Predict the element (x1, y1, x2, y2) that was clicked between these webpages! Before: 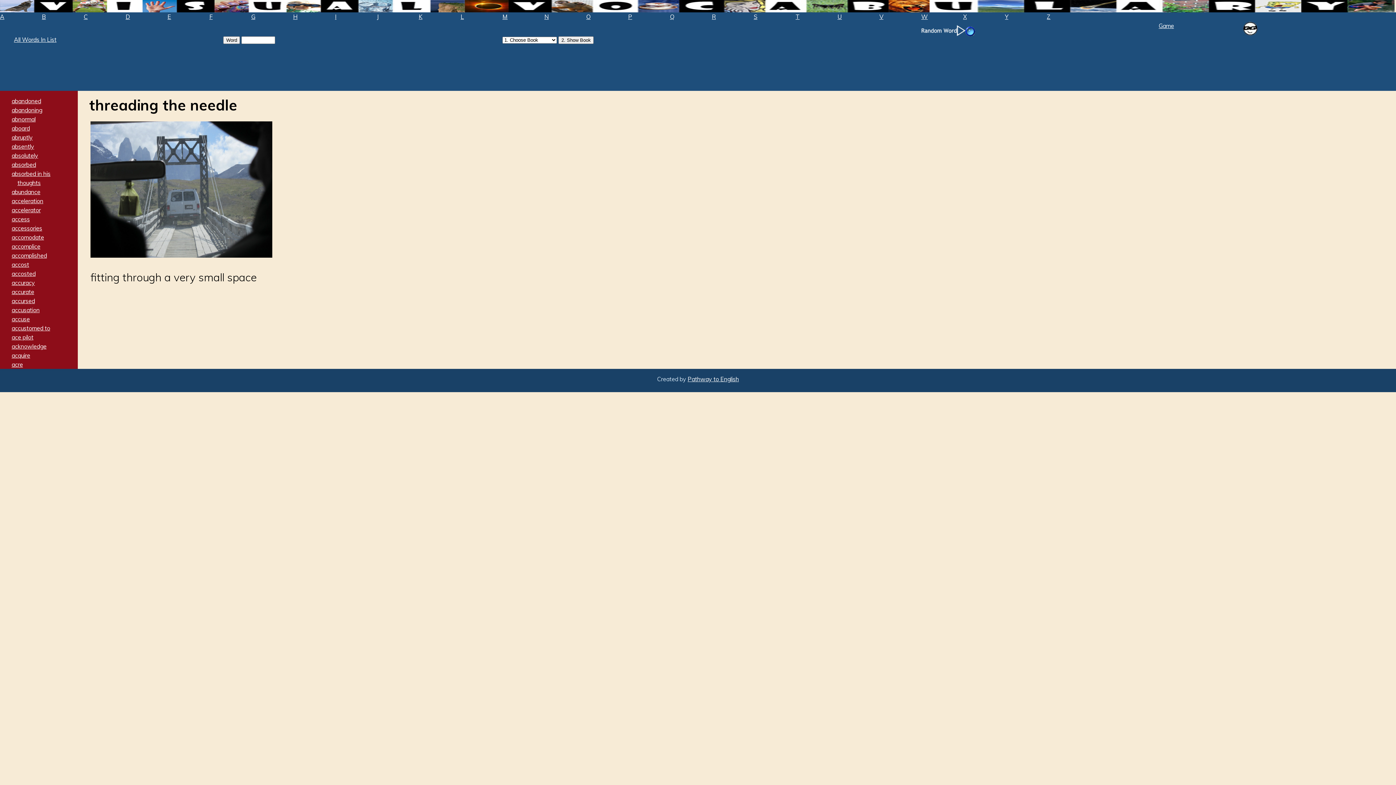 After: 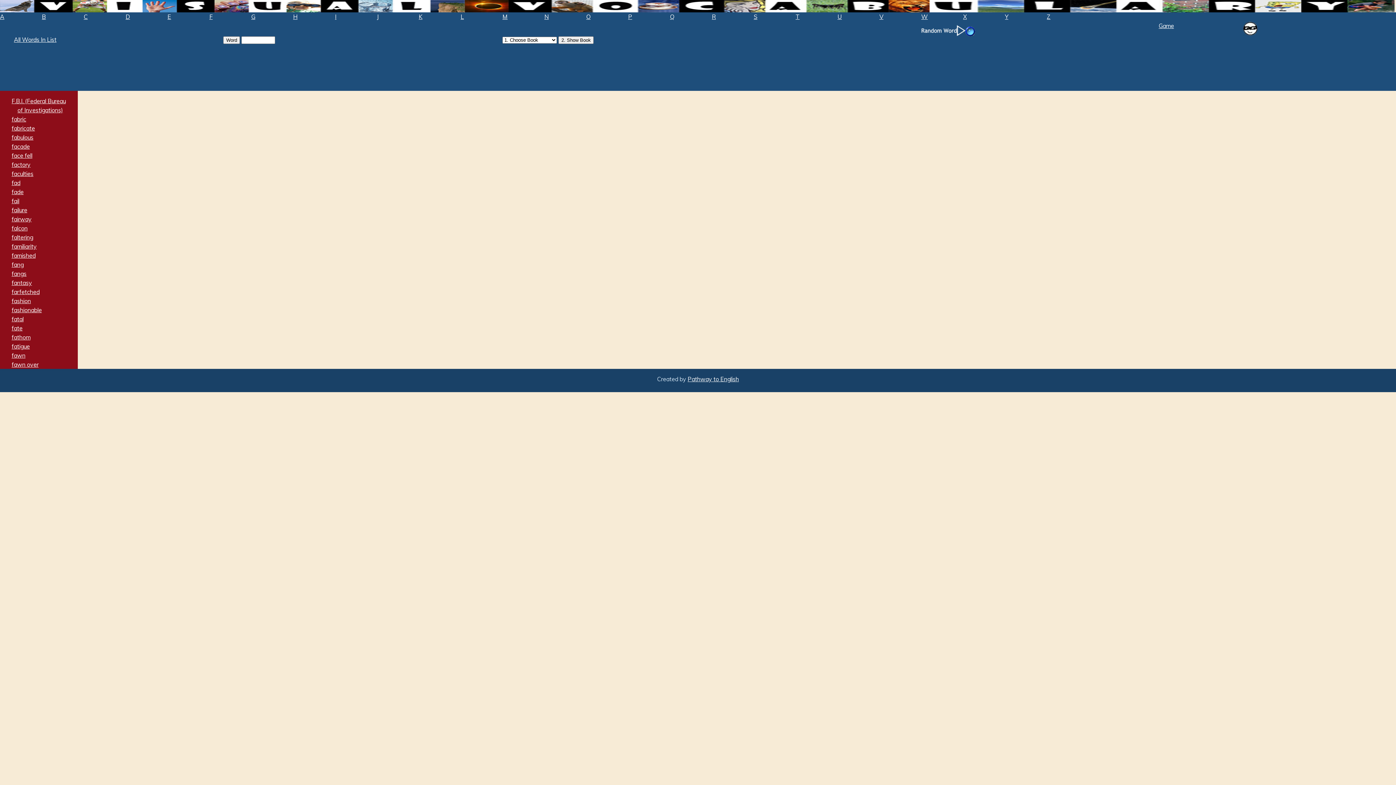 Action: bbox: (209, 12, 237, 21) label: F